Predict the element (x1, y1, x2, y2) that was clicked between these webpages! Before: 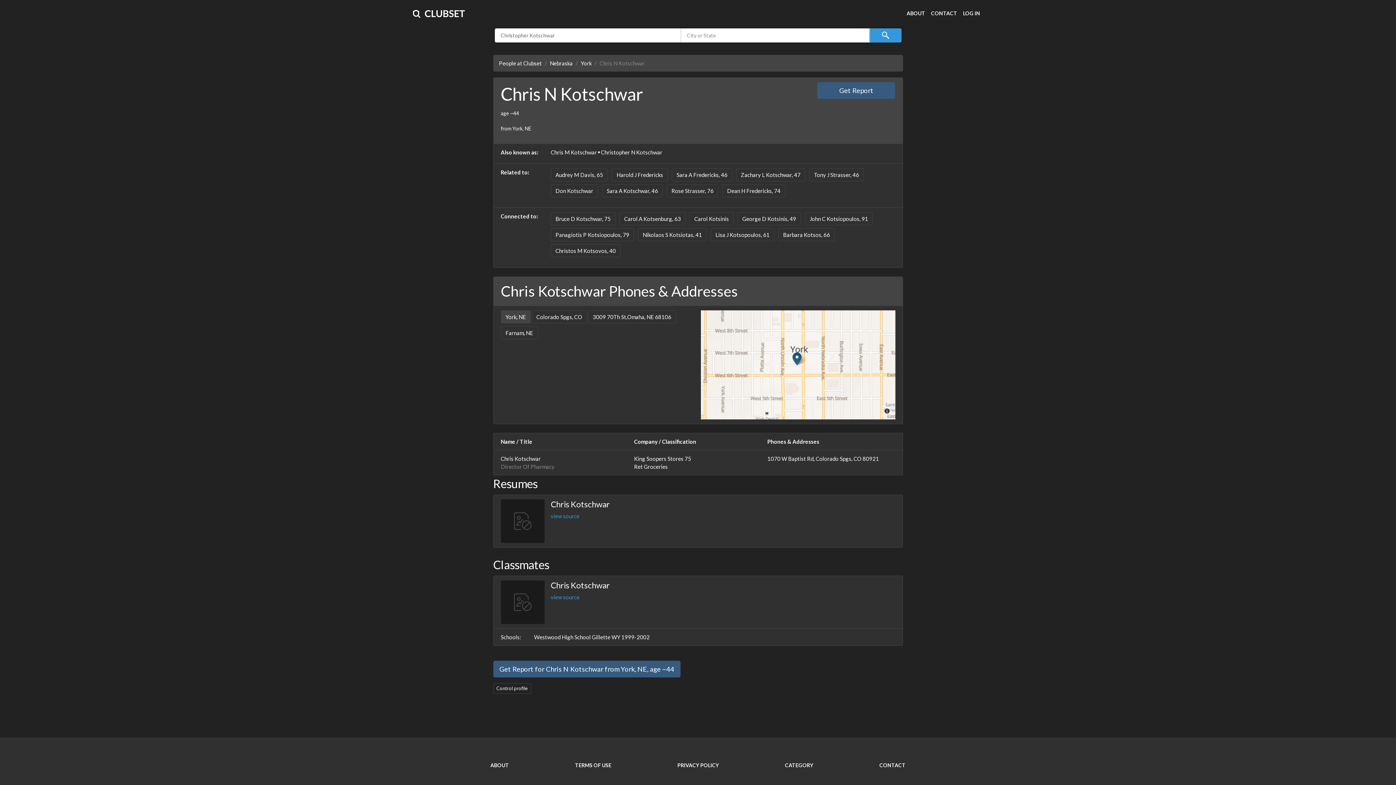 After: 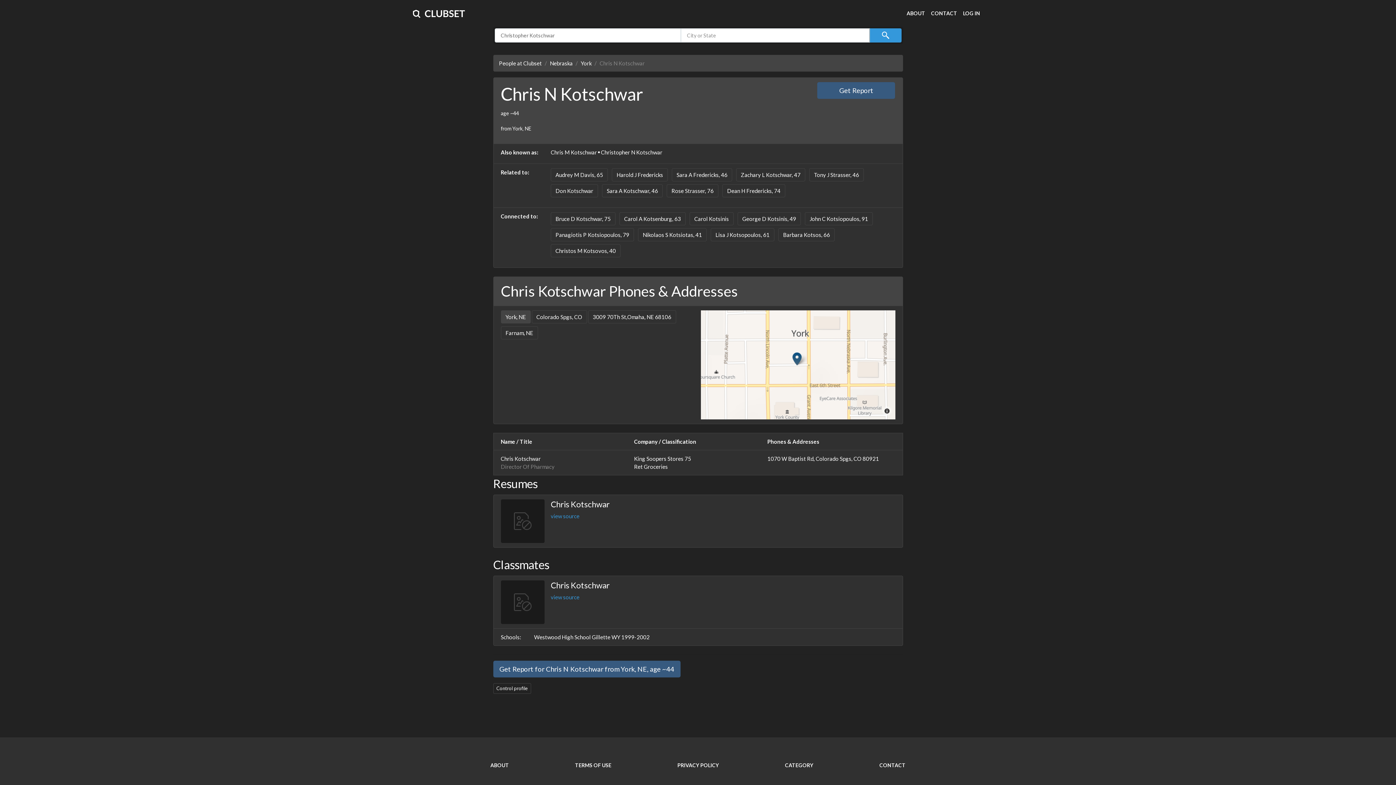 Action: label: + bbox: (704, 314, 714, 324)